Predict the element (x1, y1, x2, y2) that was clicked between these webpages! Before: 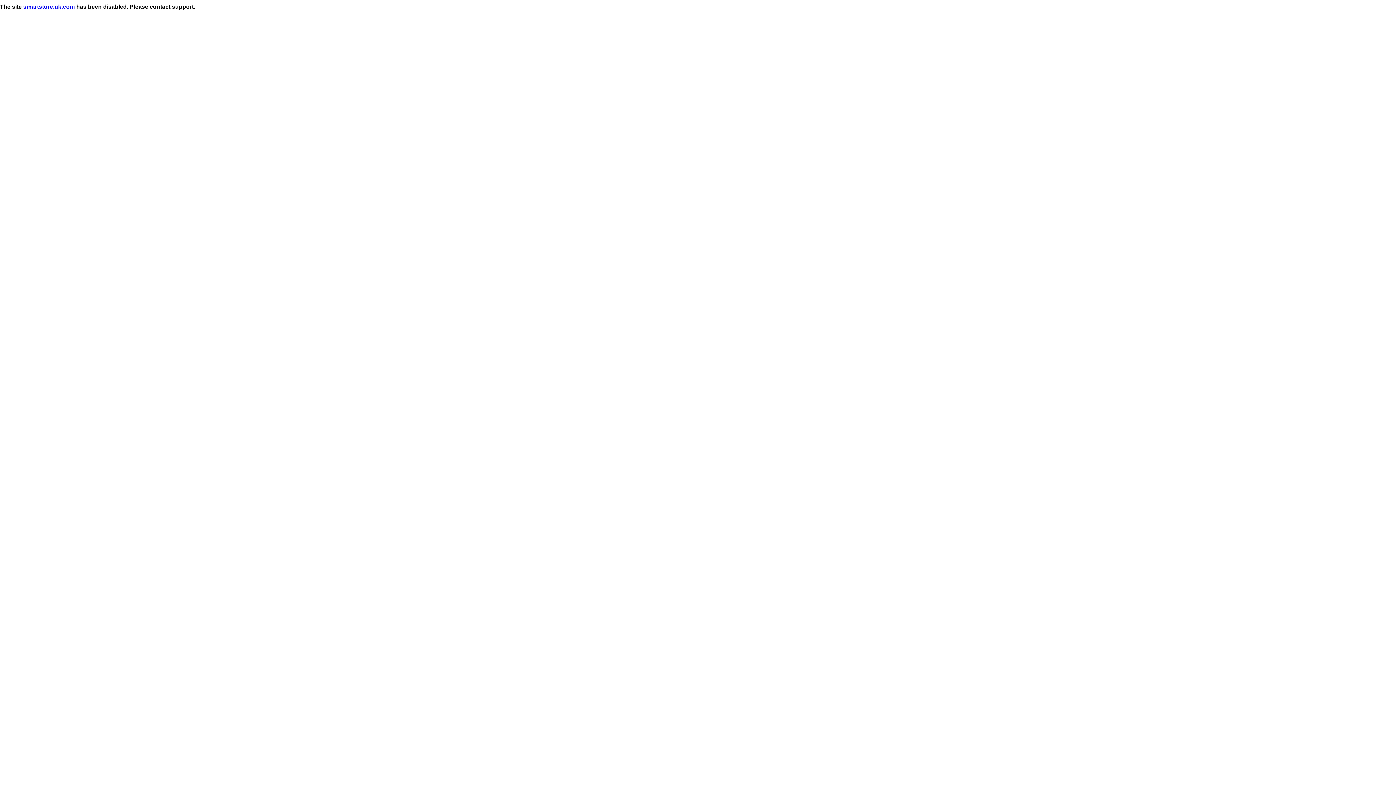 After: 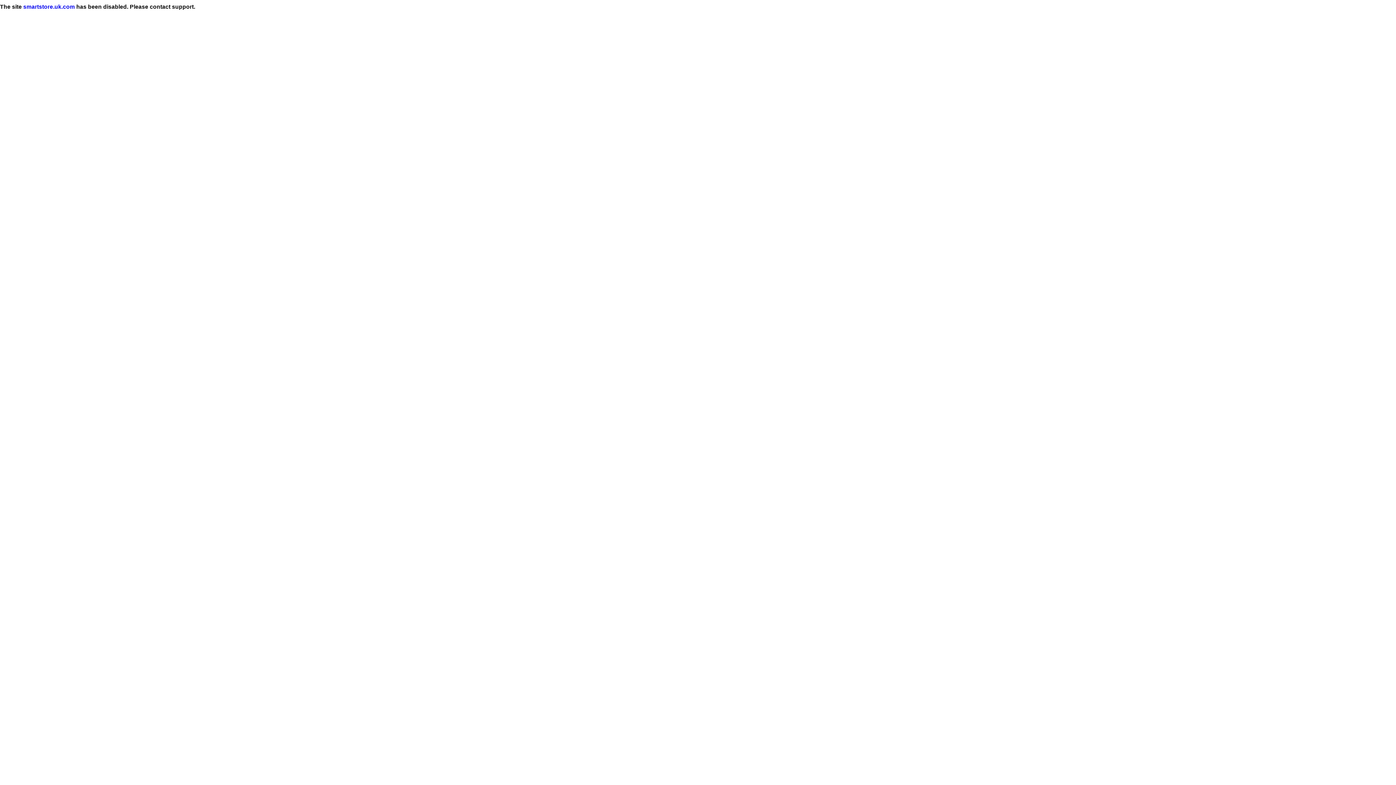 Action: bbox: (23, 3, 74, 9) label: smartstore.uk.com